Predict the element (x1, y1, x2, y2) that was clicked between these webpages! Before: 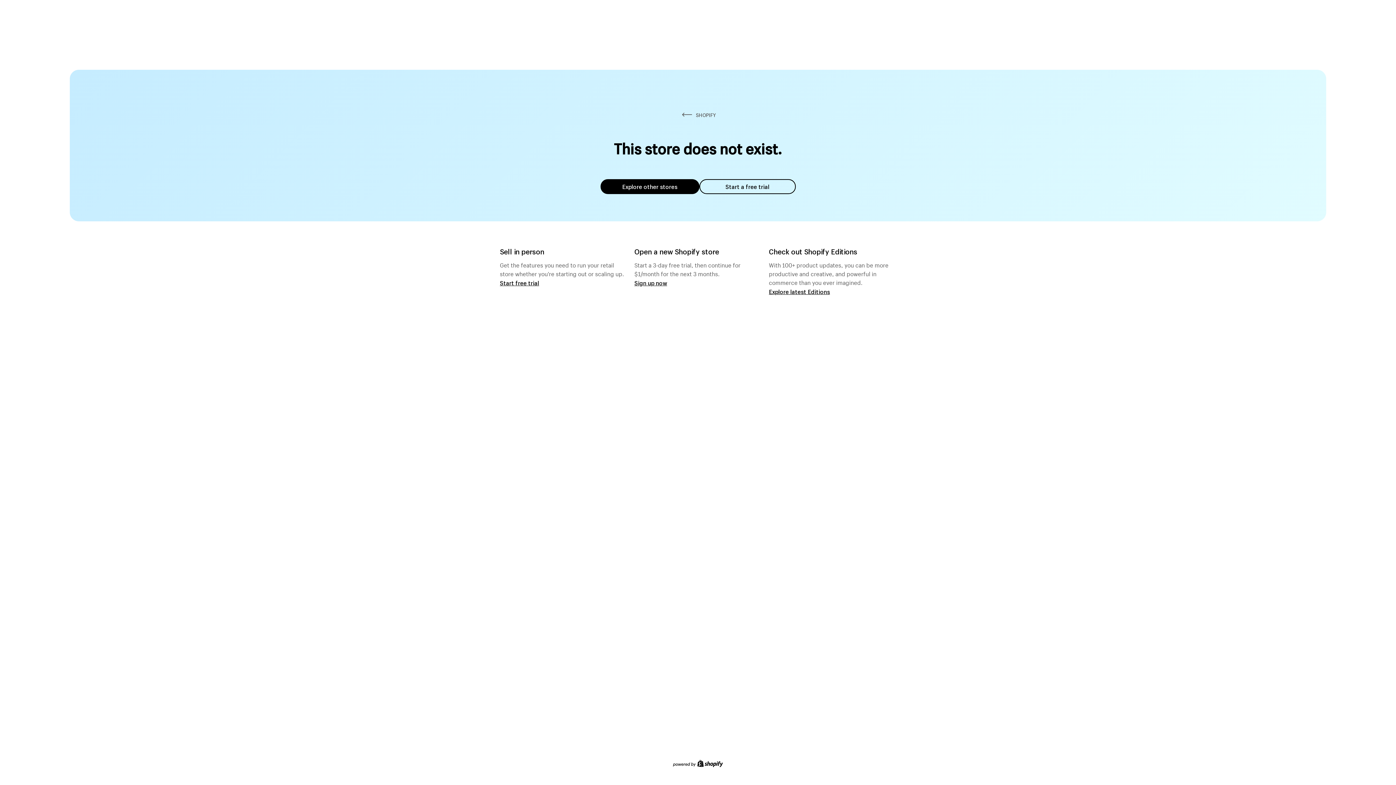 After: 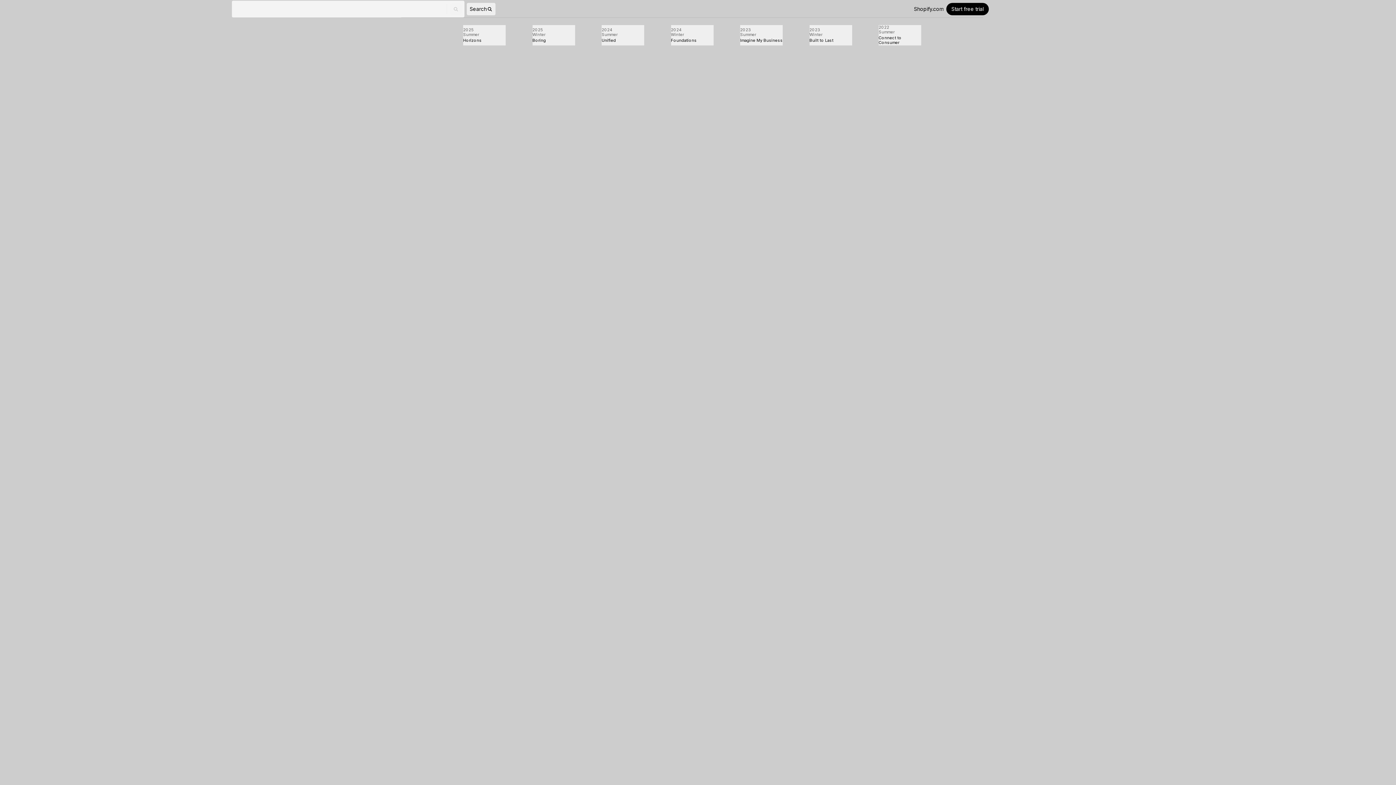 Action: bbox: (769, 287, 830, 295) label: Explore latest Editions